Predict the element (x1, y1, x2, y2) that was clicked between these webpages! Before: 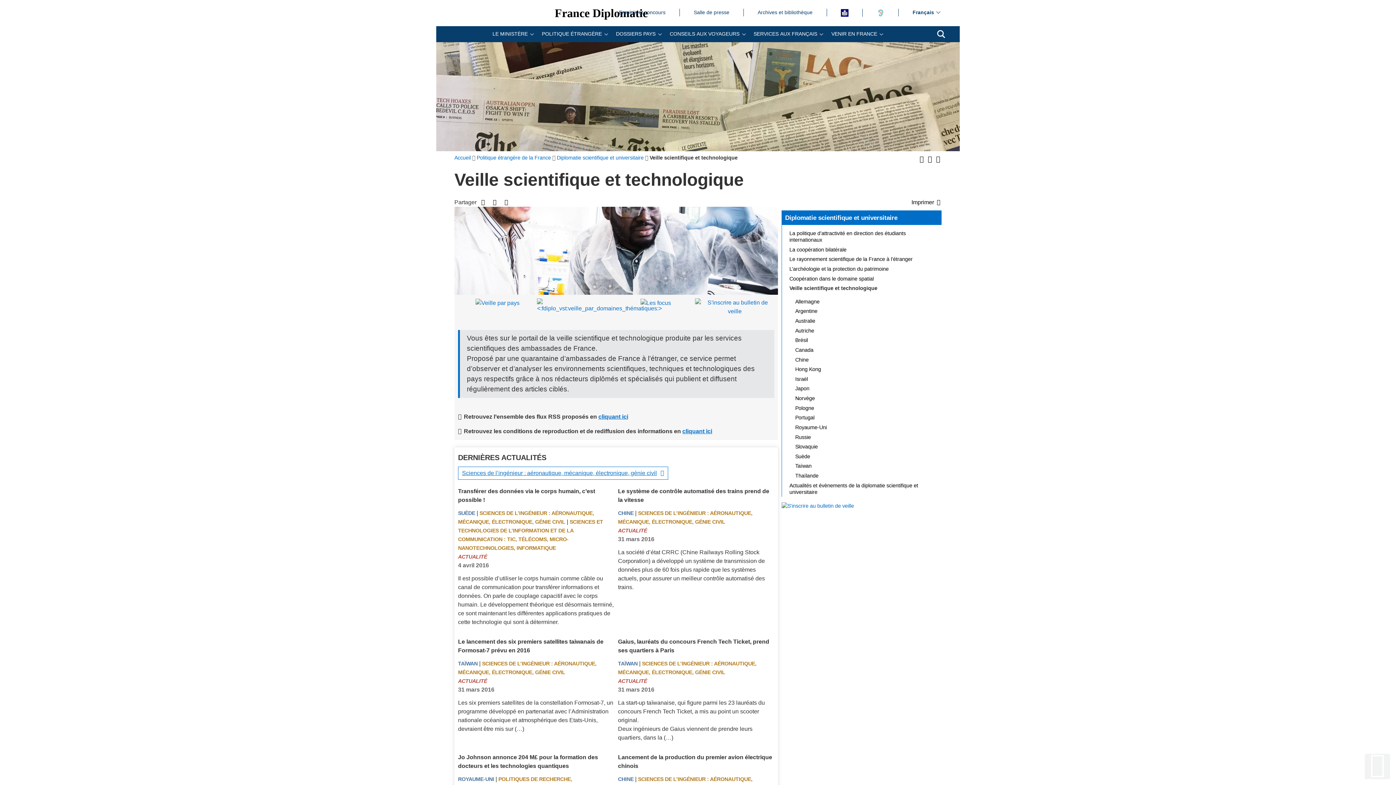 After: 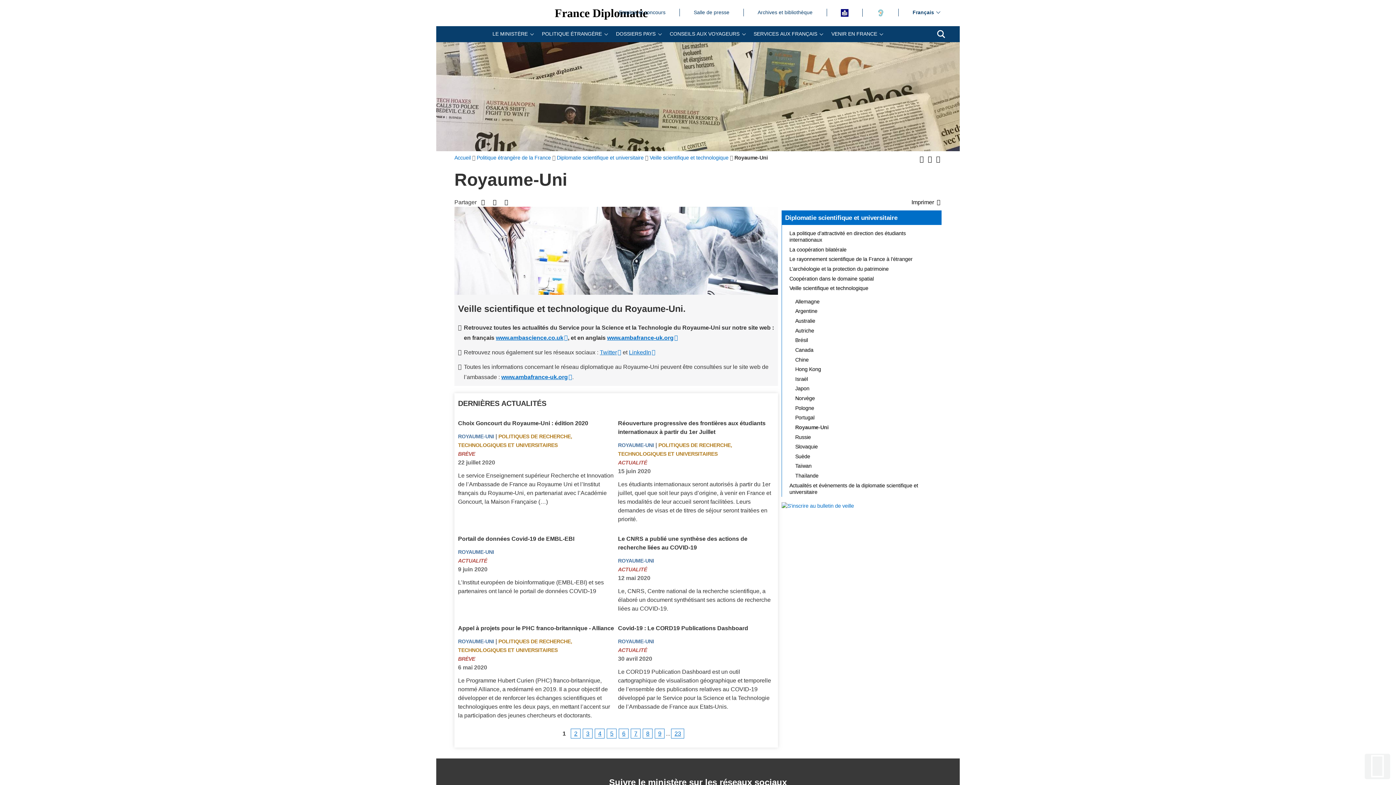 Action: bbox: (791, 422, 941, 432) label: Royaume-Uni